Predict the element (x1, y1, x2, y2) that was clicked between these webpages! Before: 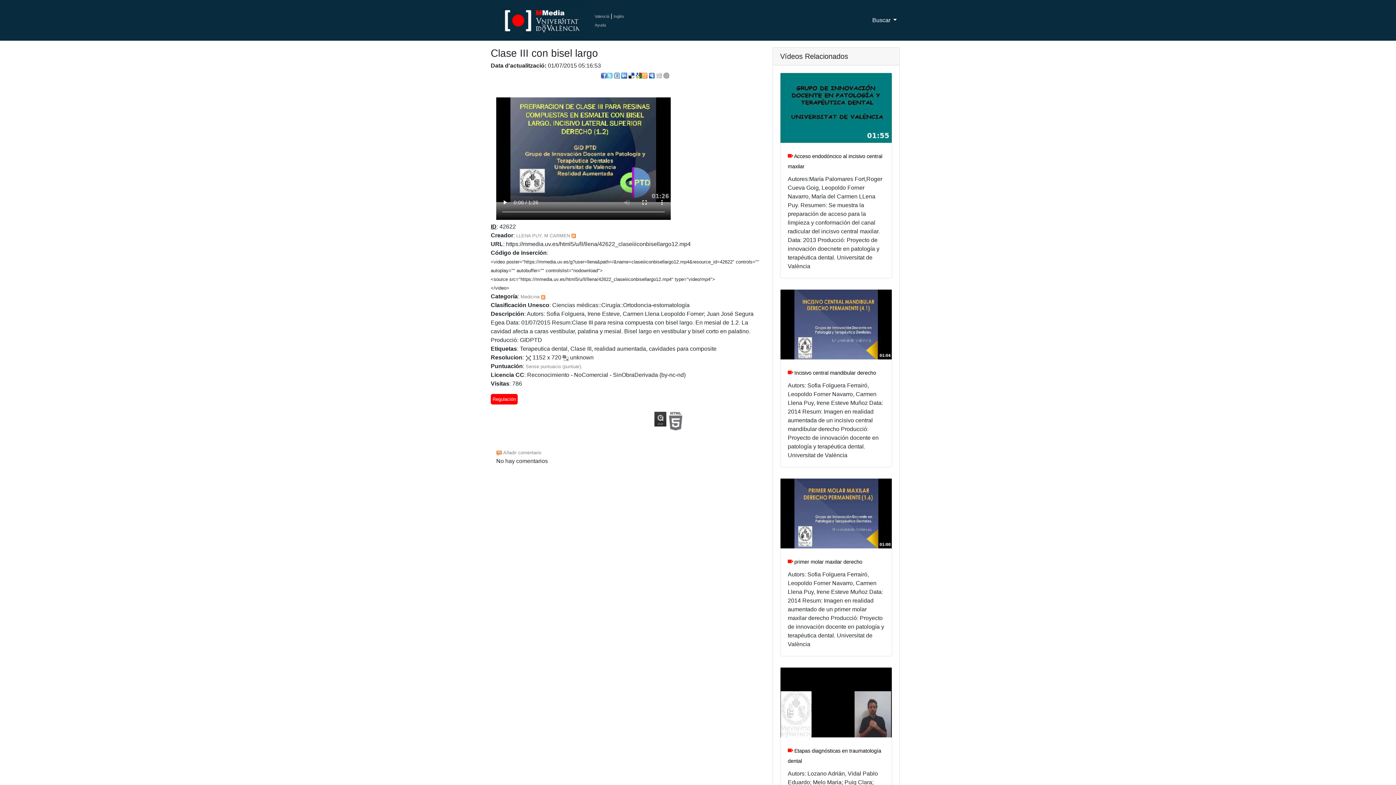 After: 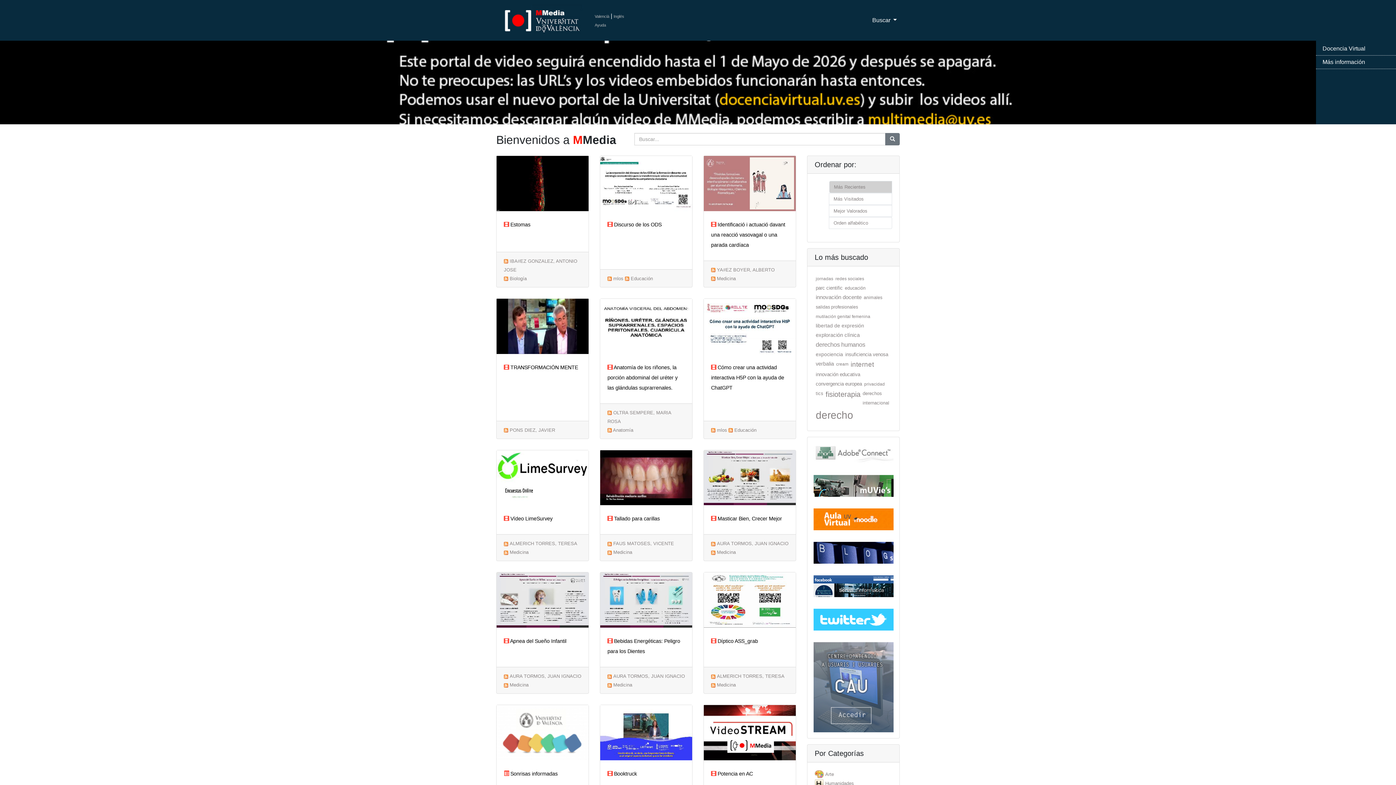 Action: bbox: (496, 2, 587, 37)